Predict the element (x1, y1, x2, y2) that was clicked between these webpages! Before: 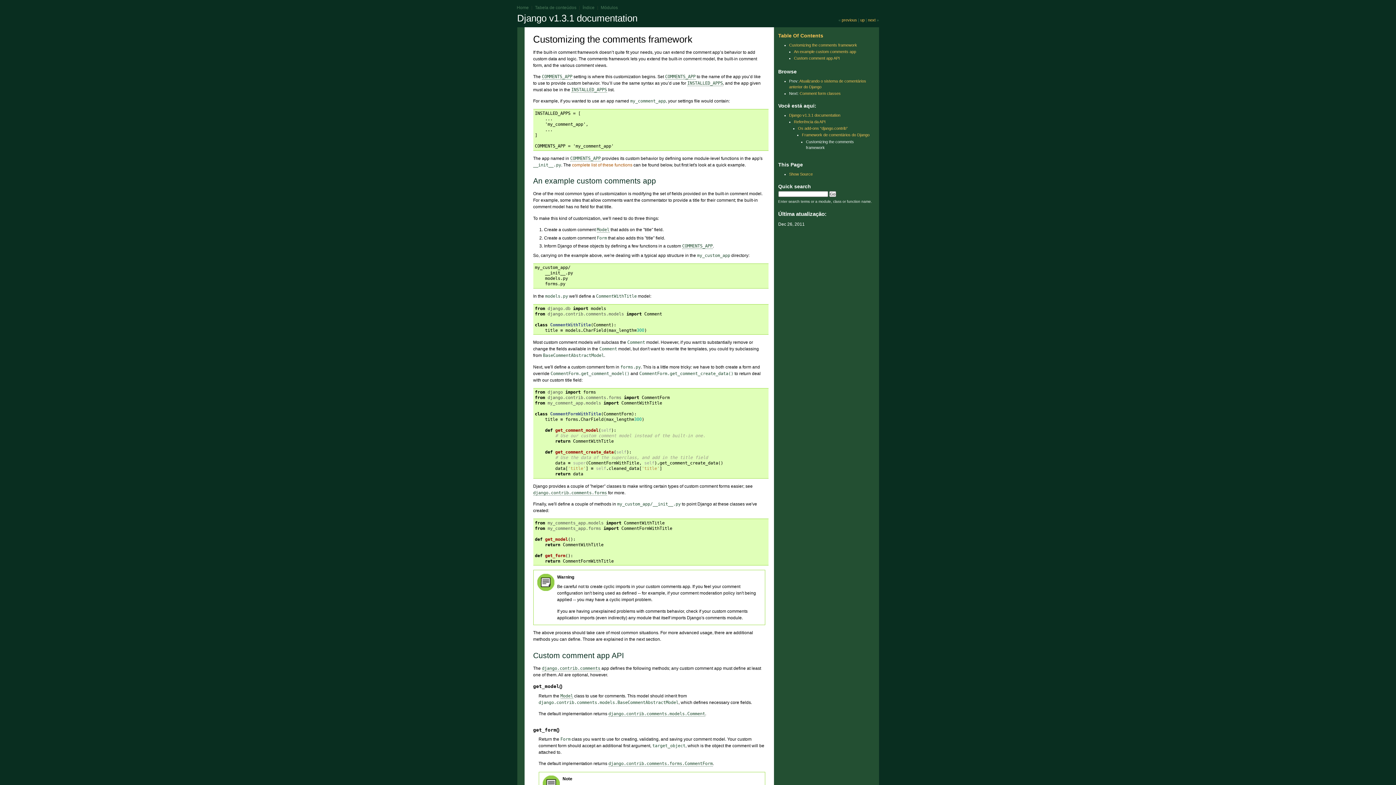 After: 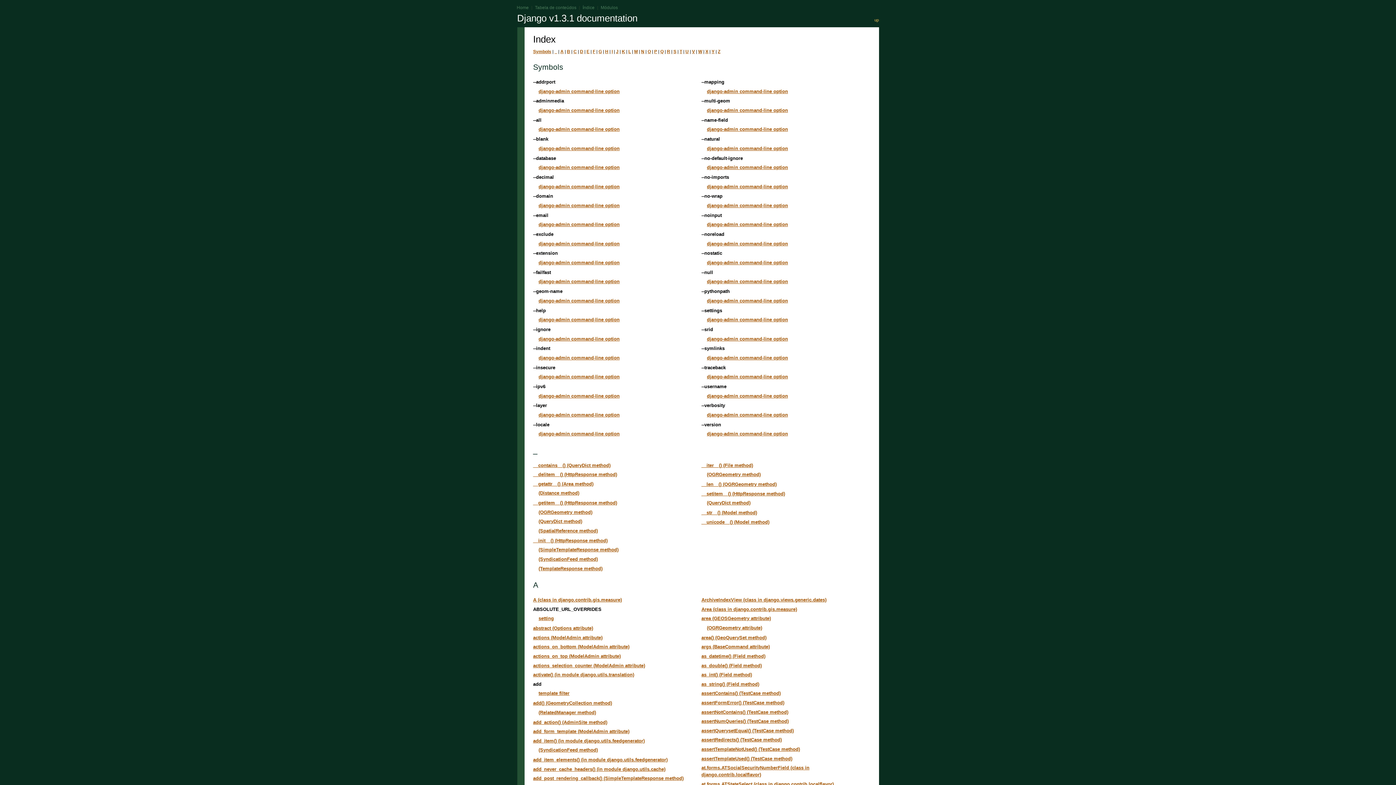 Action: label: Índice bbox: (581, 5, 596, 10)